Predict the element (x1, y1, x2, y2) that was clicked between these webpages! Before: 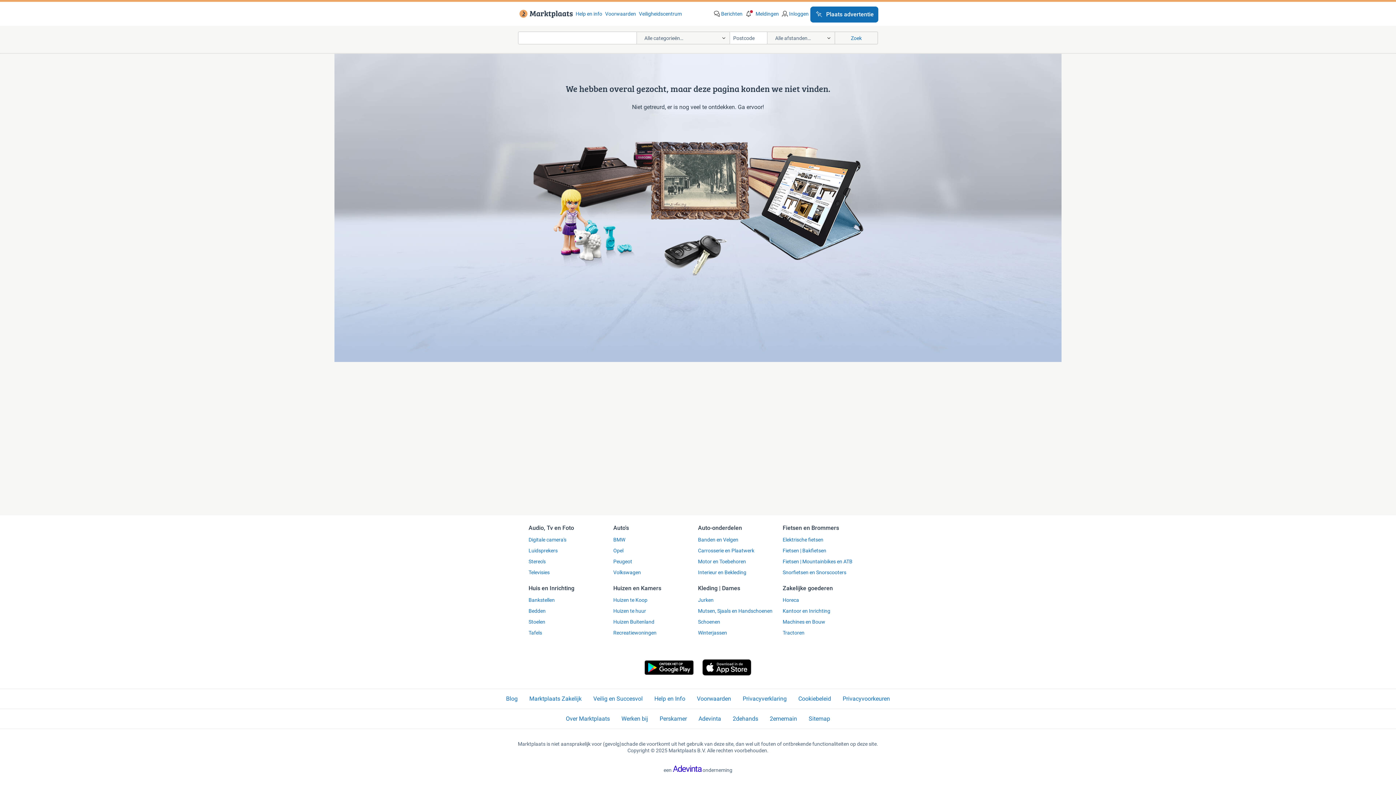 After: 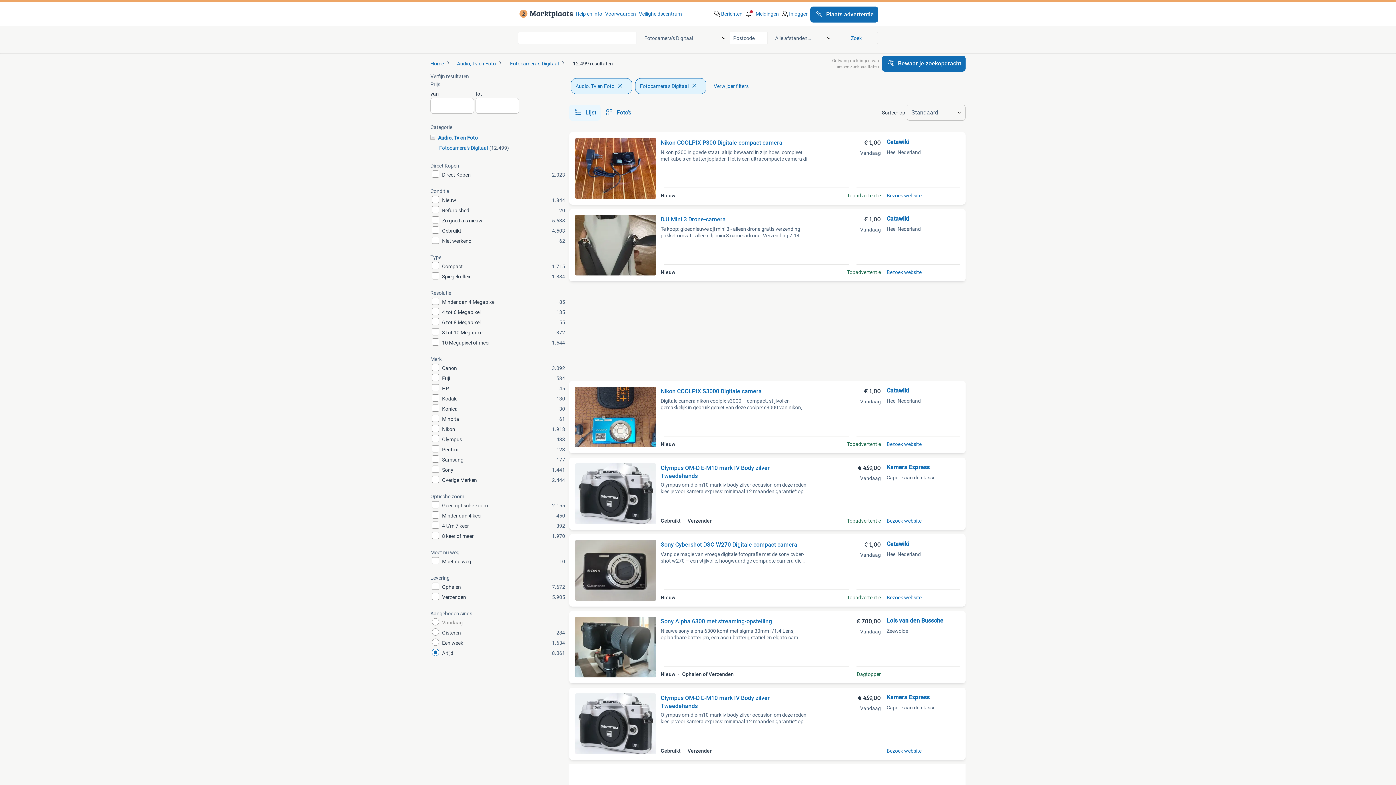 Action: label: Digitale camera's bbox: (528, 536, 609, 543)